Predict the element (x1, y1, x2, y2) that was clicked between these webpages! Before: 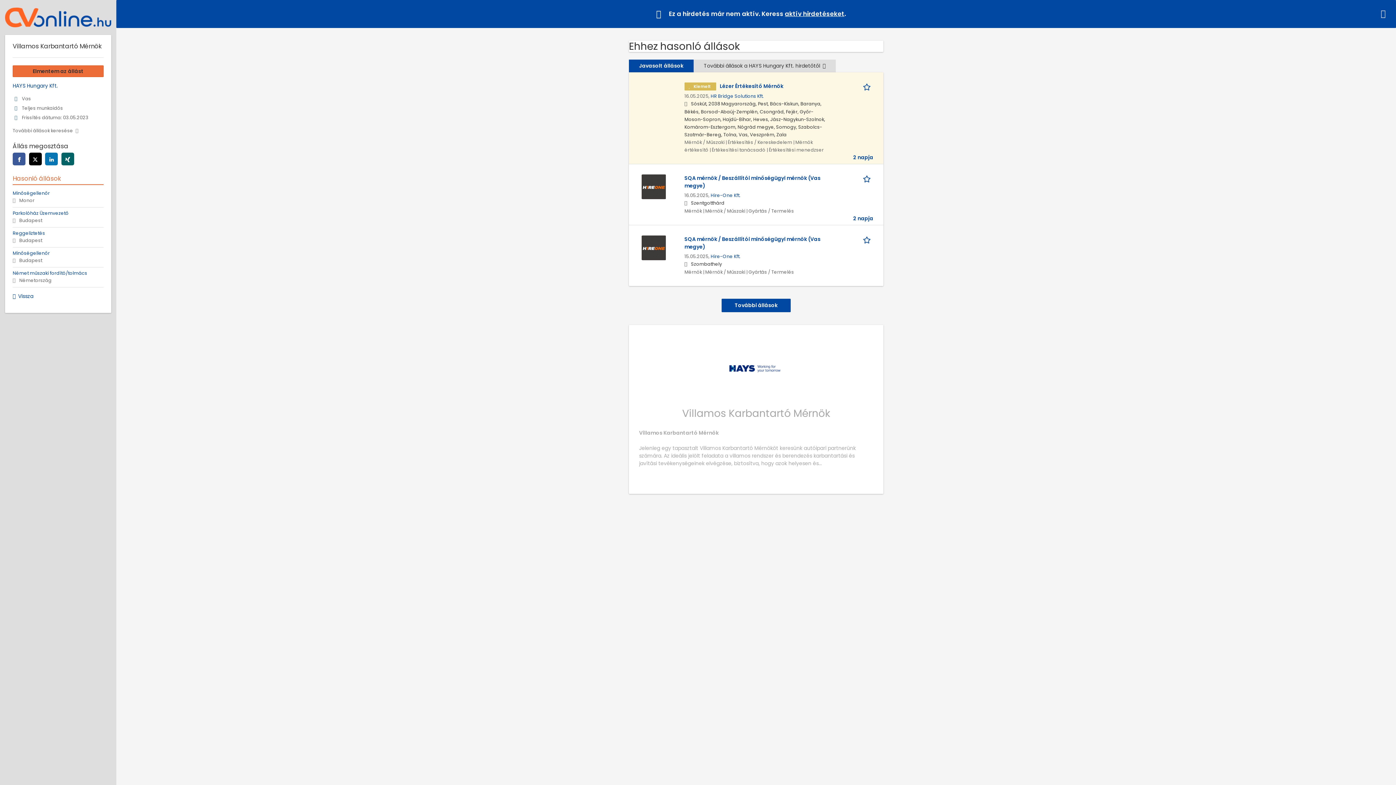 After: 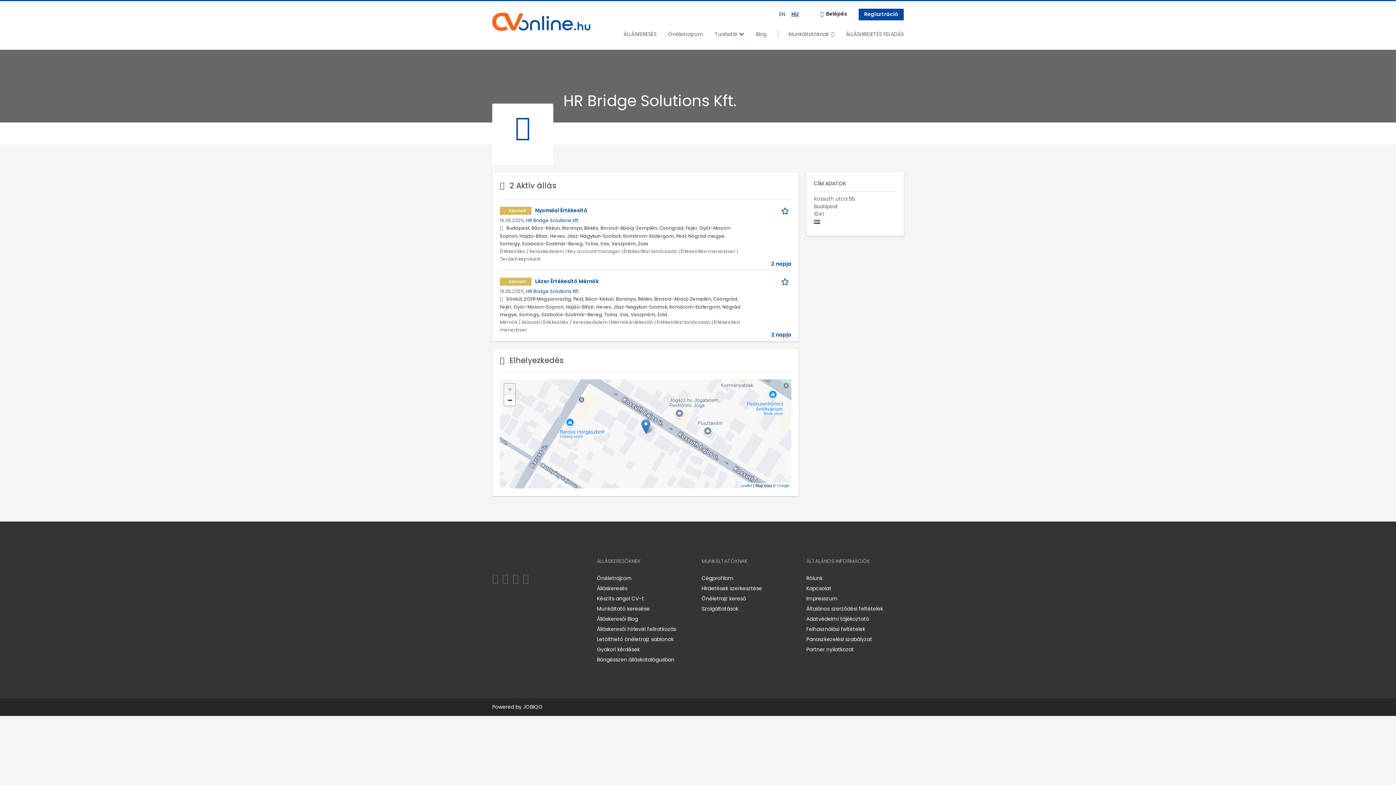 Action: label: HR Bridge Solutions Kft. bbox: (710, 93, 763, 99)